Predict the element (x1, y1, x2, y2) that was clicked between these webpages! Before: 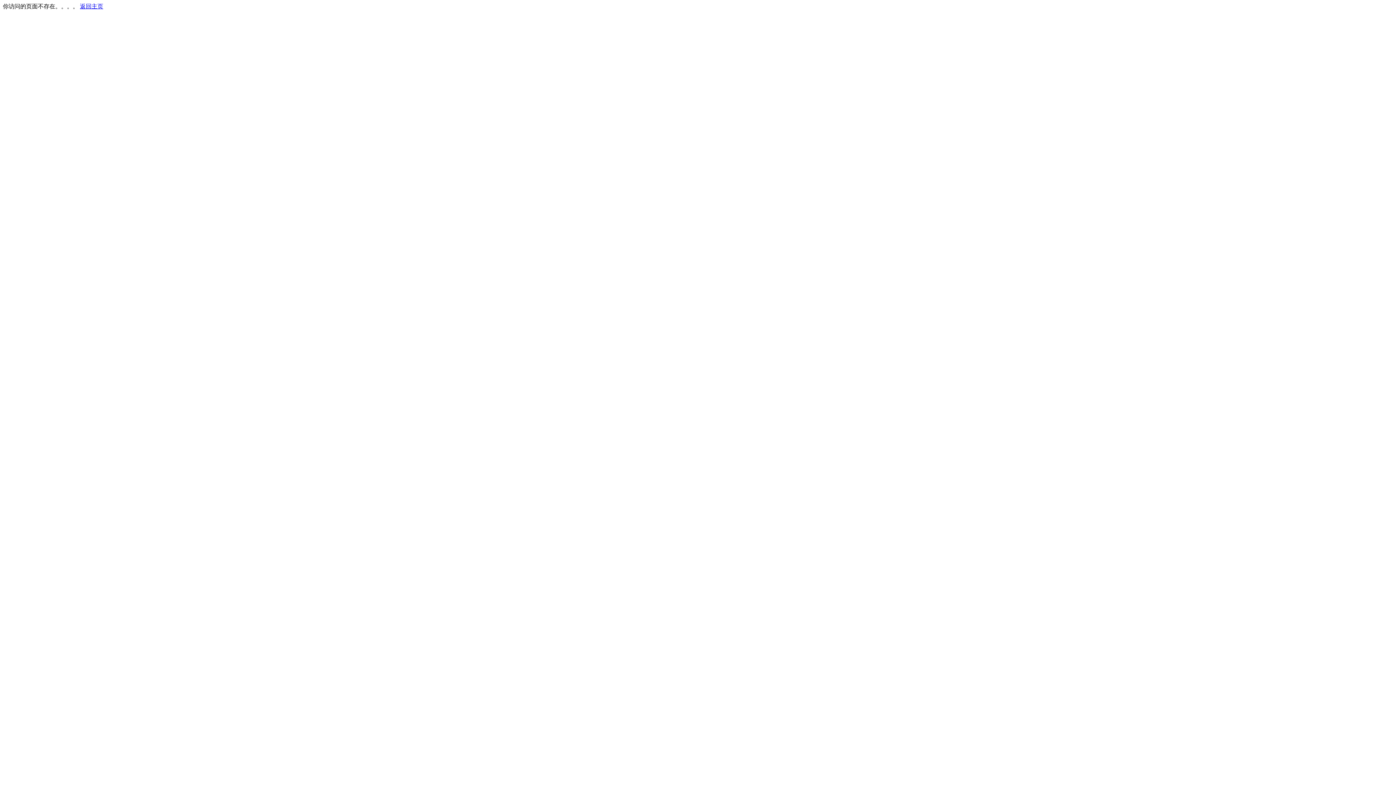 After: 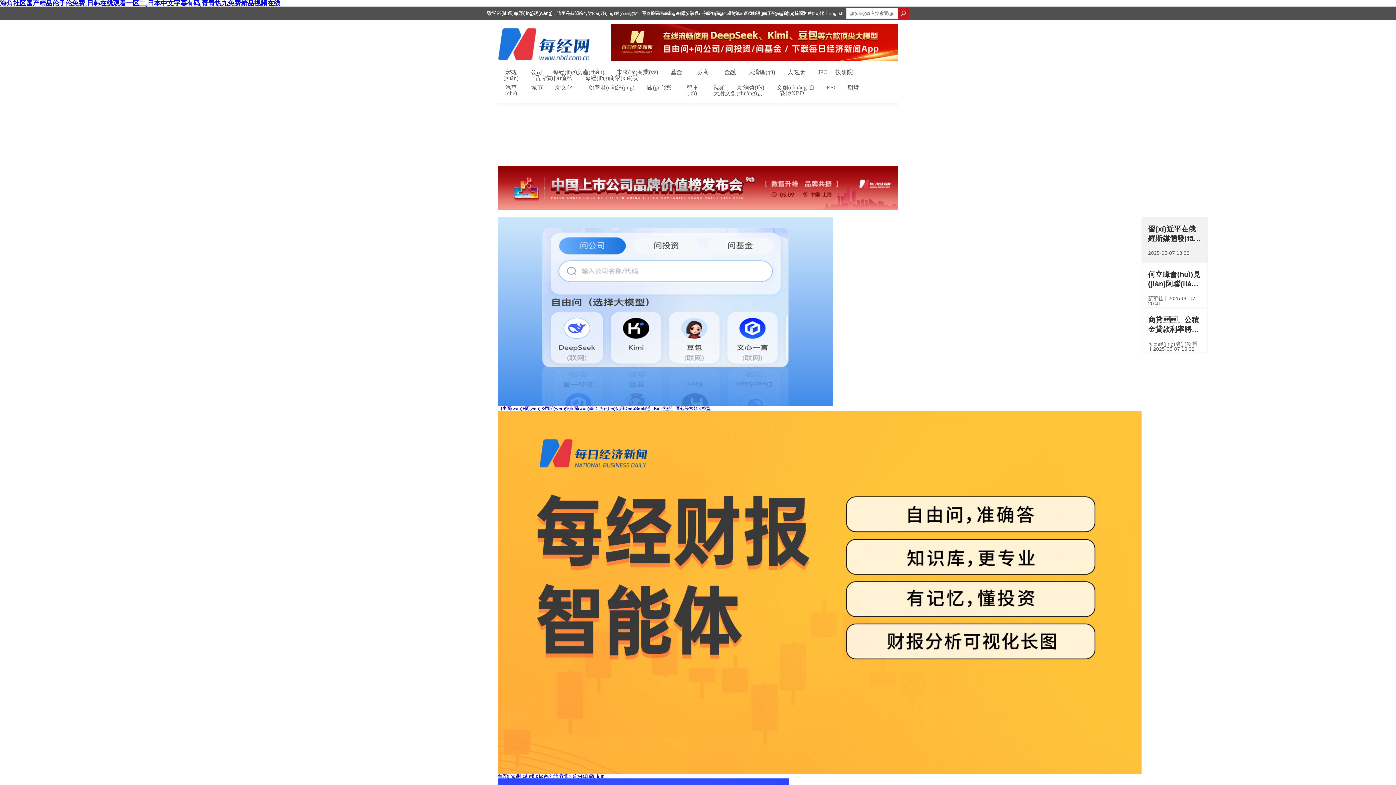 Action: bbox: (80, 3, 103, 9) label: 返回主页